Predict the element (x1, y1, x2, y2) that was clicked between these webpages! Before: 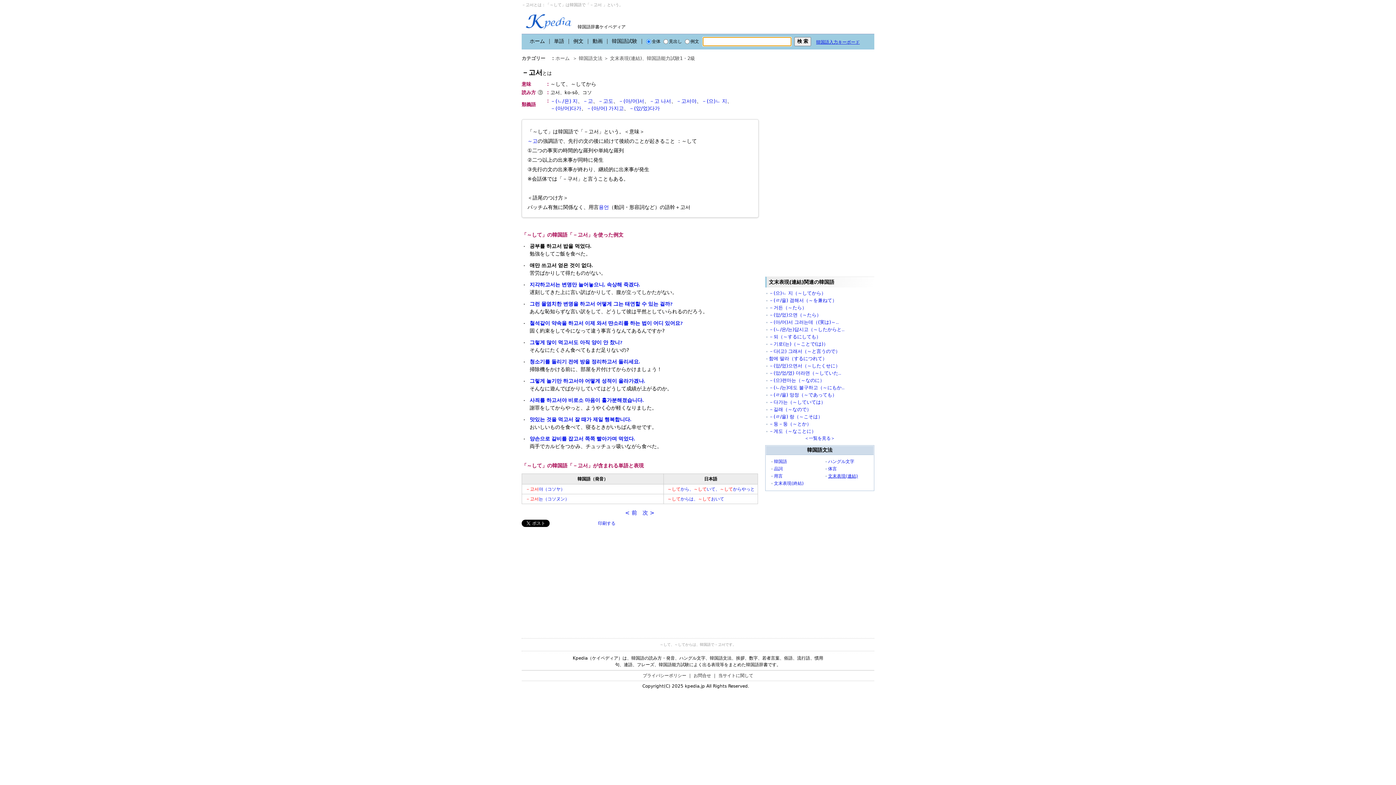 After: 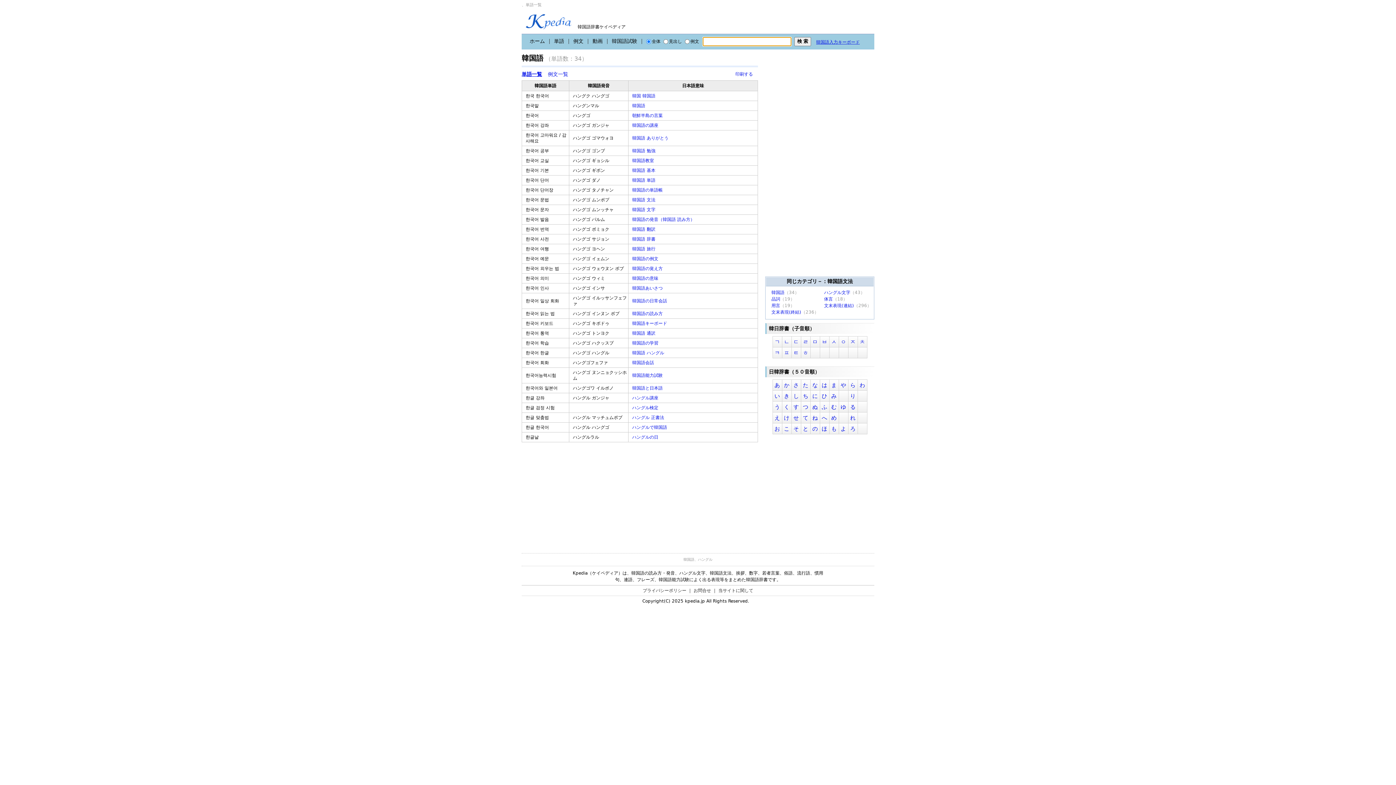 Action: bbox: (774, 459, 787, 464) label: 韓国語